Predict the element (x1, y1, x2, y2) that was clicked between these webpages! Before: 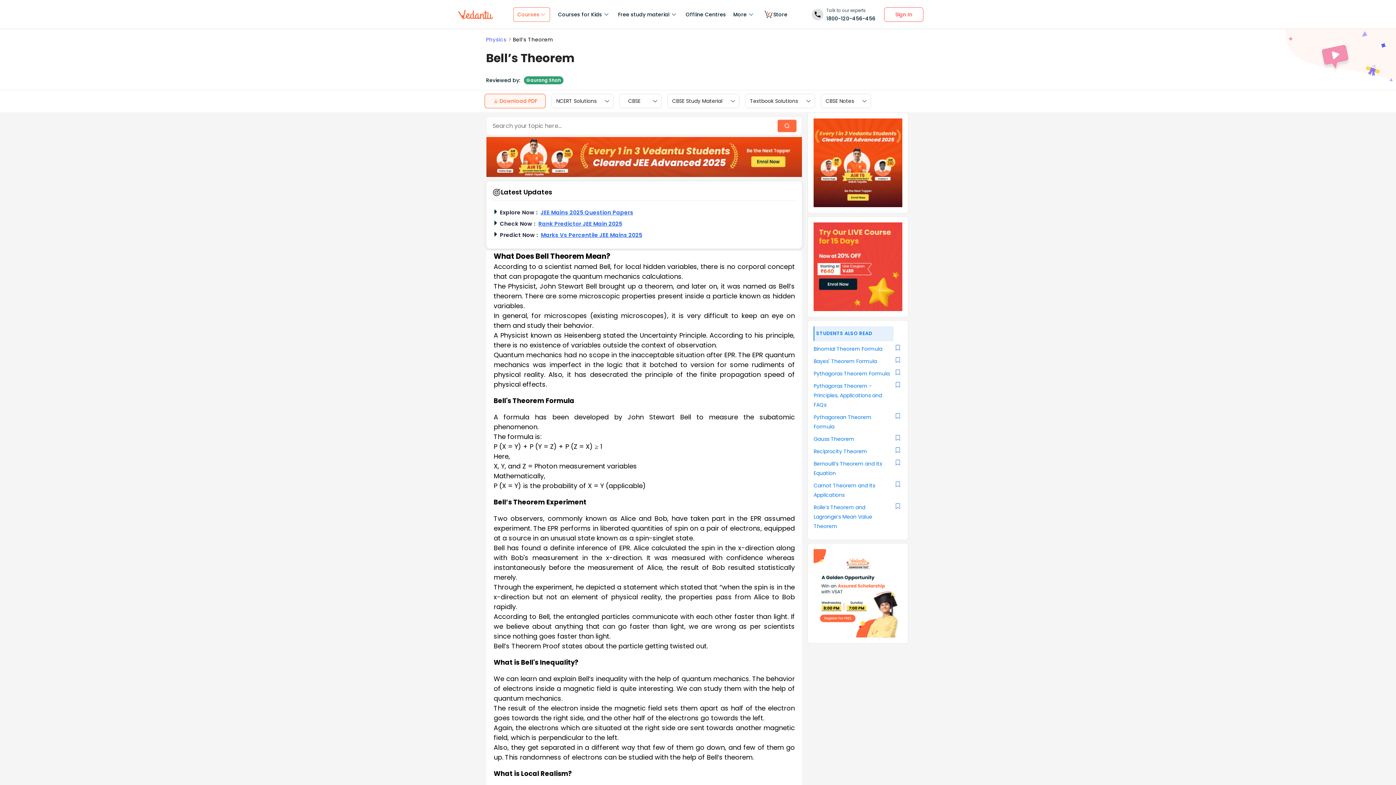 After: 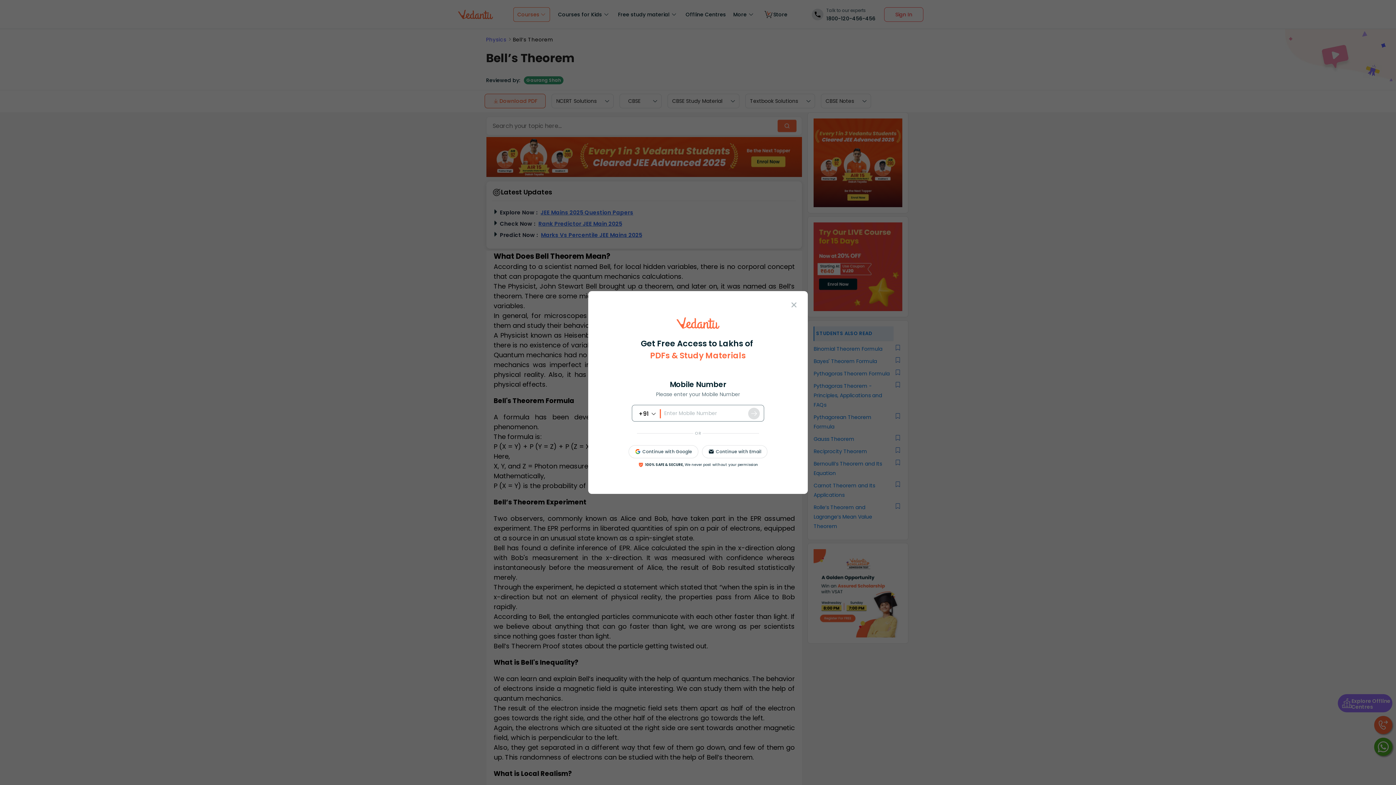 Action: bbox: (884, 7, 923, 21) label: Sign In